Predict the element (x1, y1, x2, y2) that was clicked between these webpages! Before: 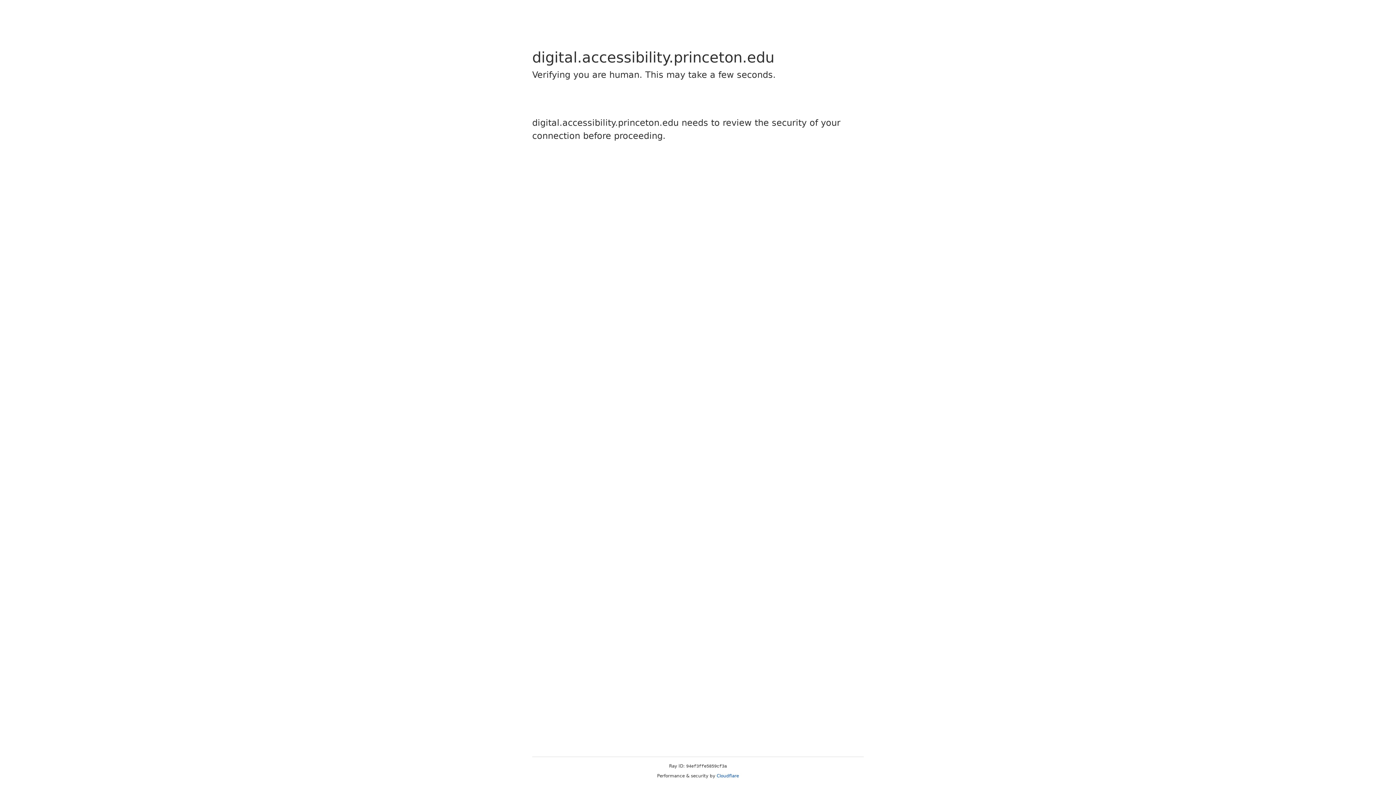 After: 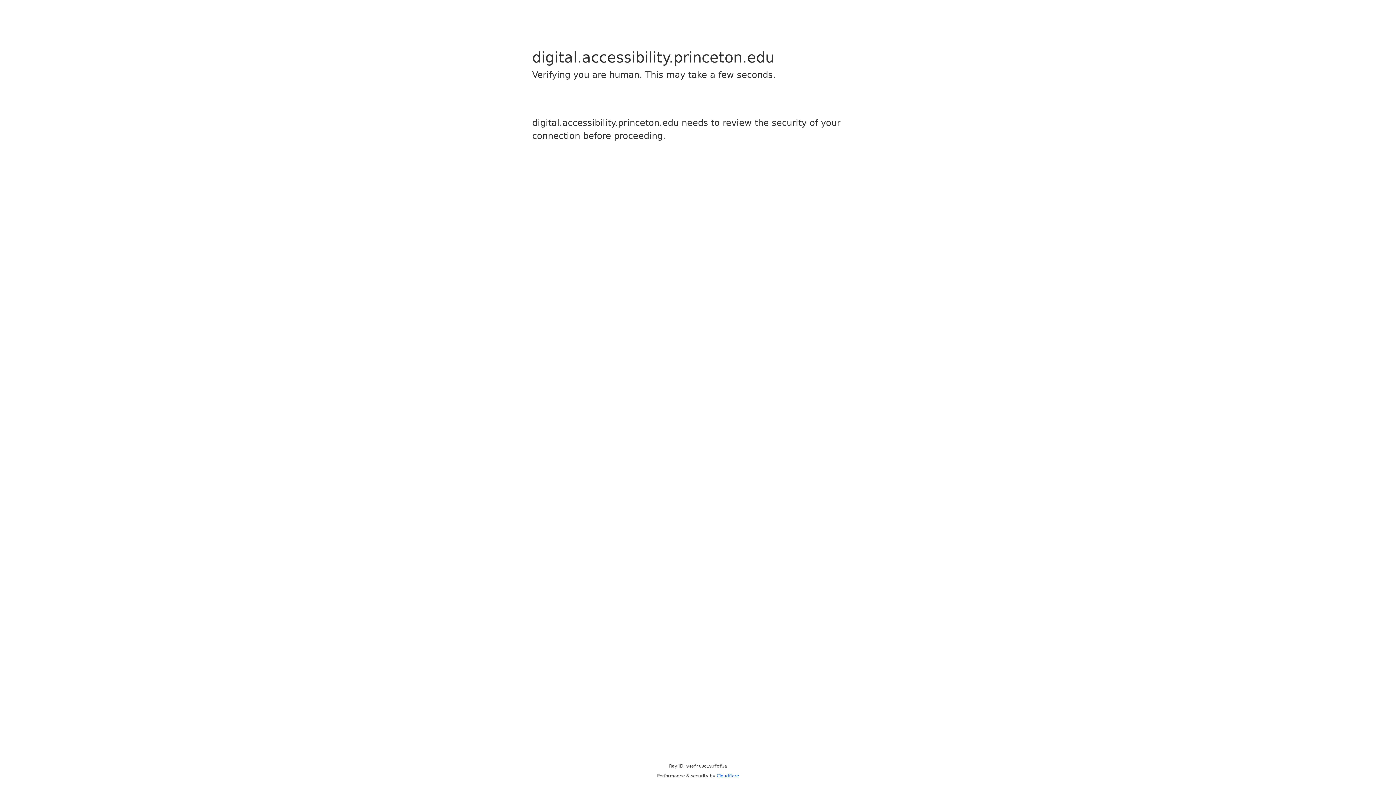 Action: label: Cloudflare bbox: (716, 773, 739, 778)